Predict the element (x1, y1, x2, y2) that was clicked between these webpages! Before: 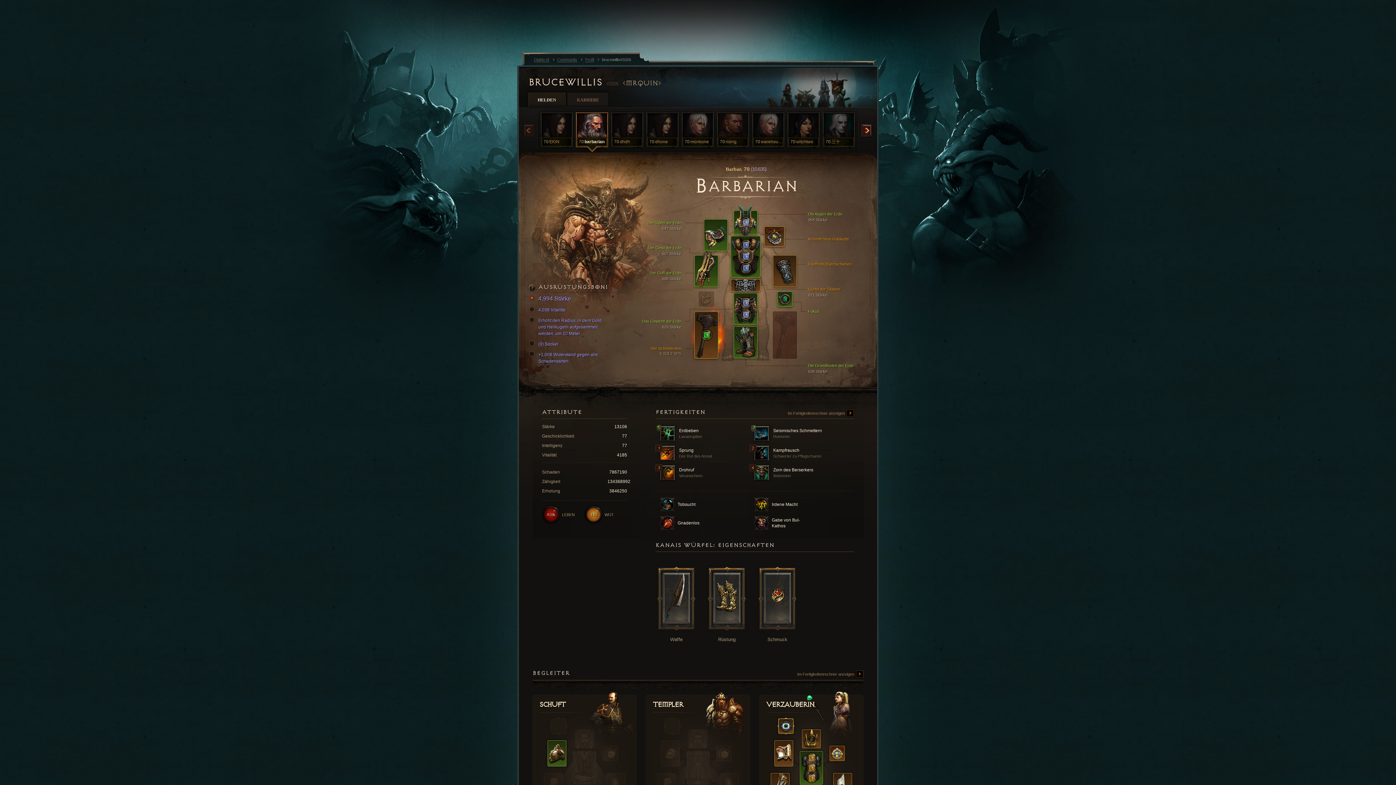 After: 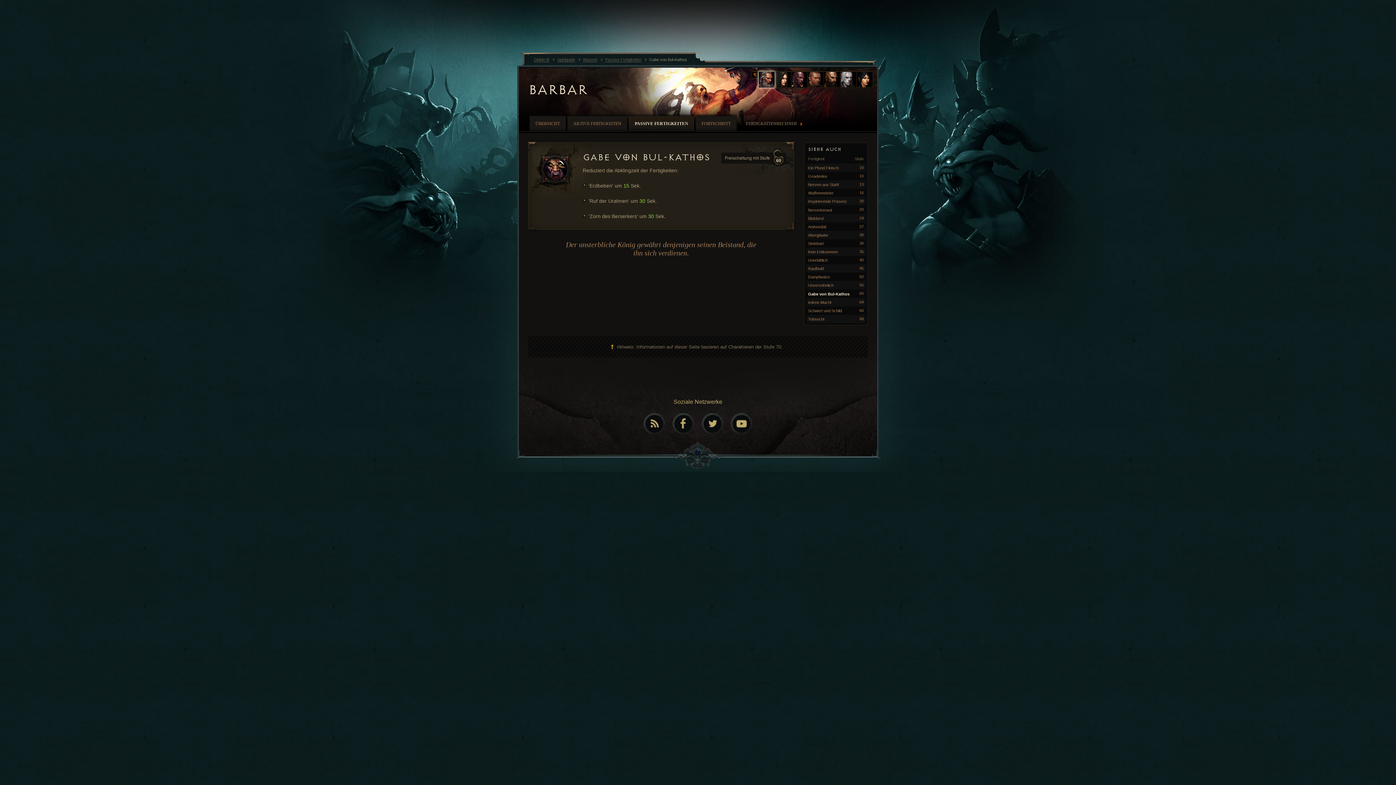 Action: label:  Gabe von Bul-Kathos bbox: (754, 516, 844, 530)